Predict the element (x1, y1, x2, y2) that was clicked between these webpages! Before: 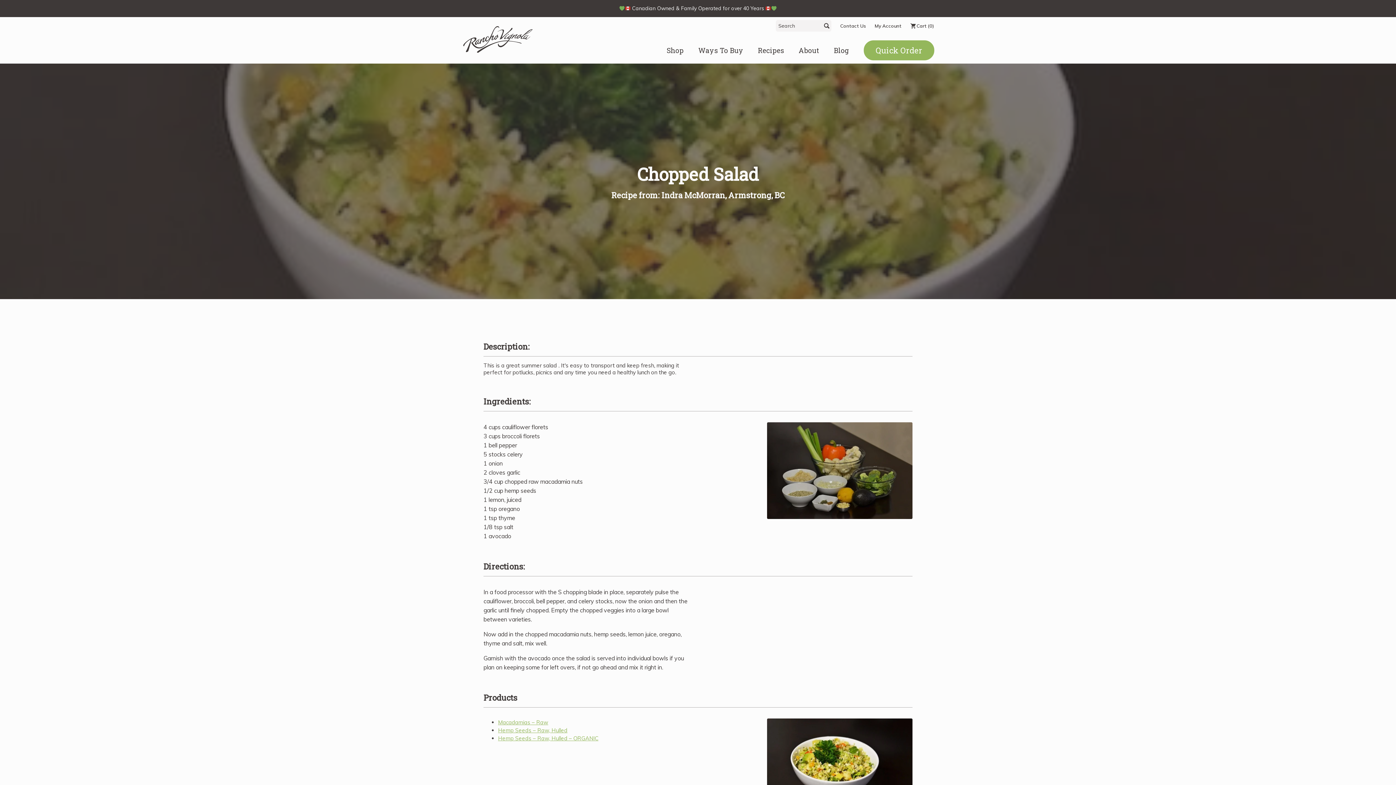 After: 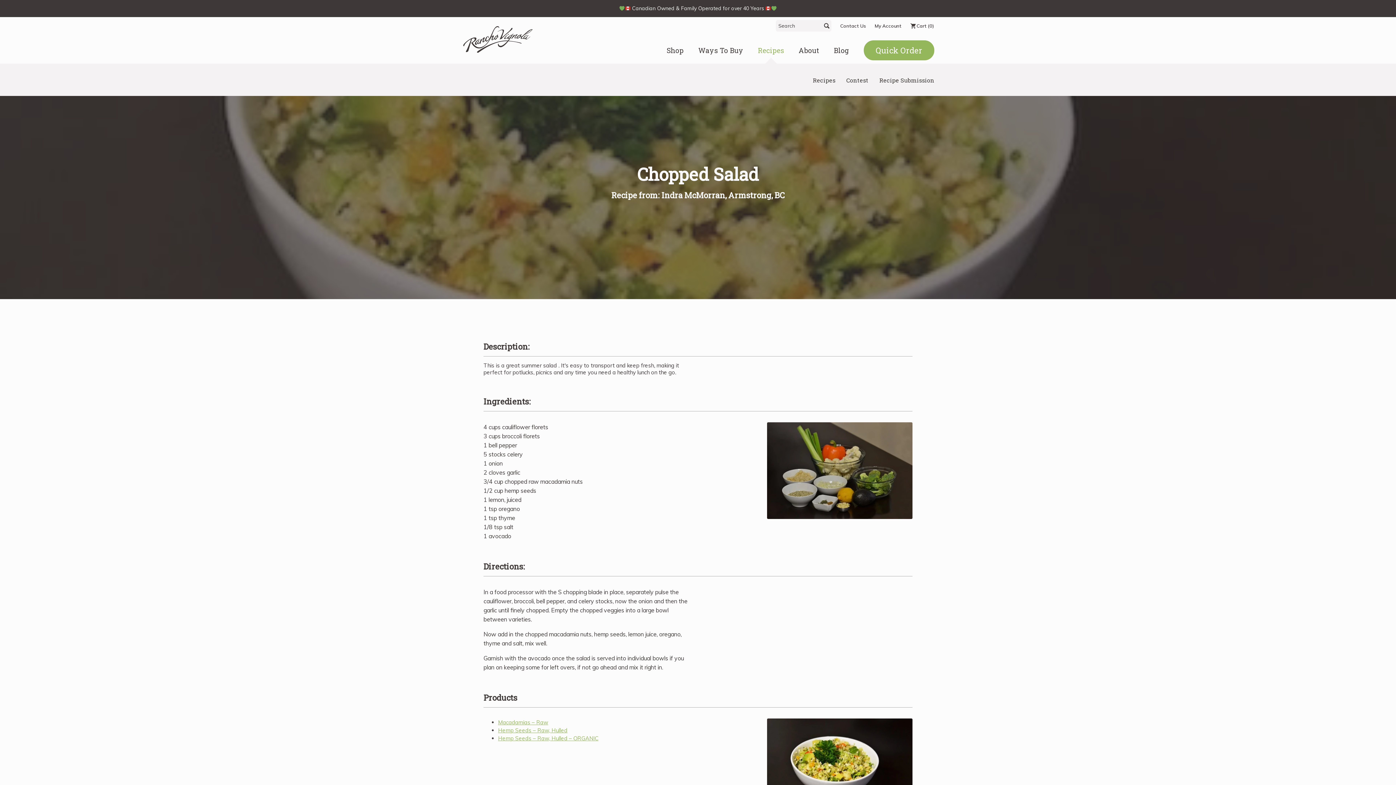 Action: bbox: (758, 45, 784, 54) label: Recipes